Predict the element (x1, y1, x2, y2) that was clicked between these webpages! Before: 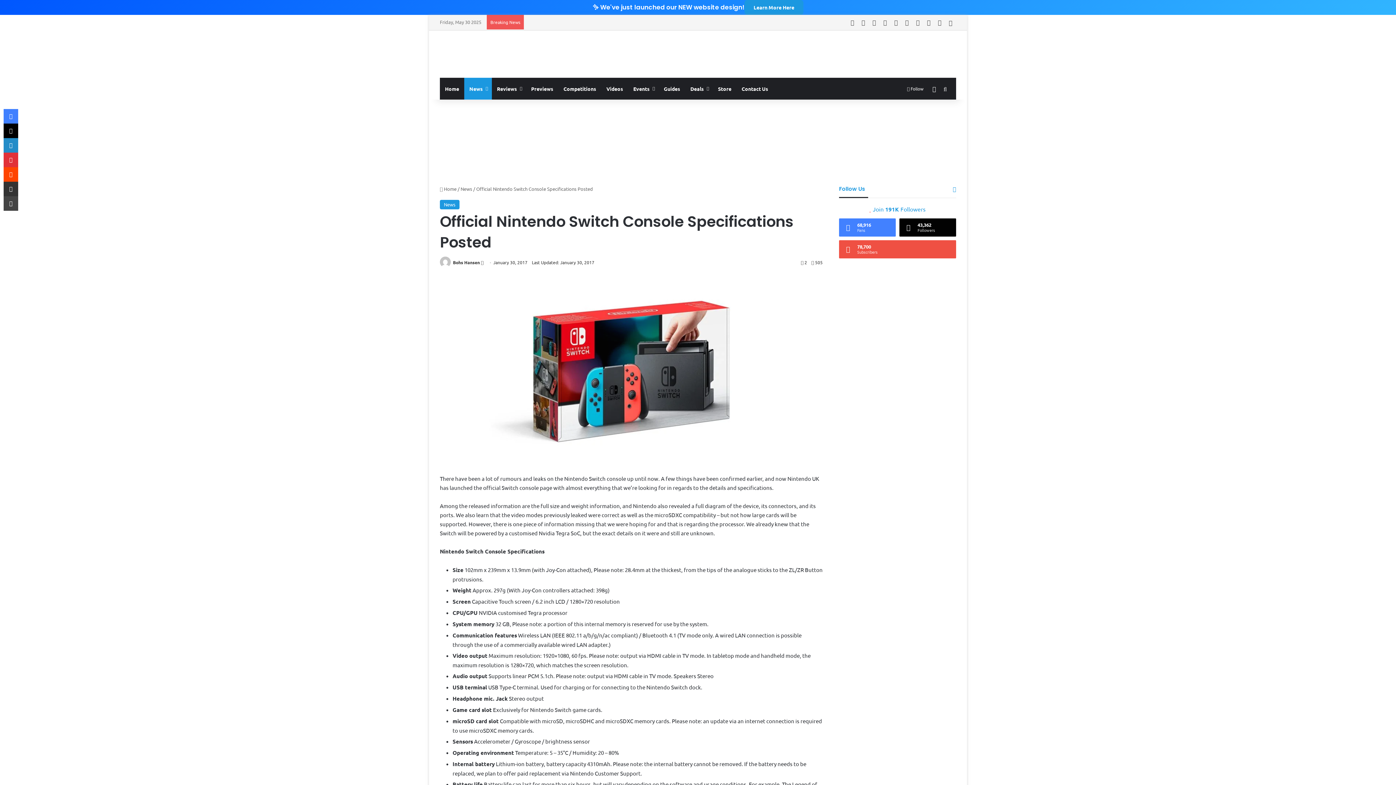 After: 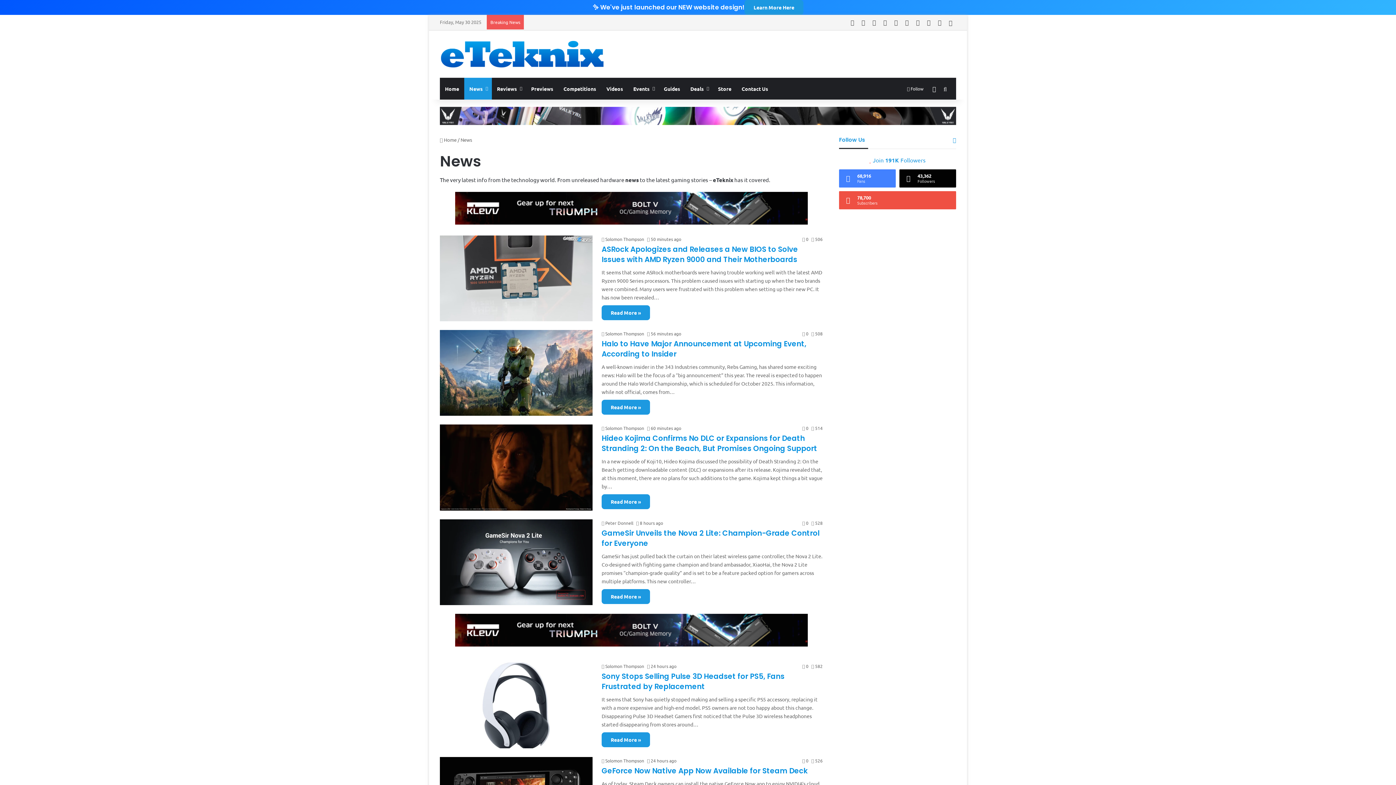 Action: label: News bbox: (440, 200, 459, 209)